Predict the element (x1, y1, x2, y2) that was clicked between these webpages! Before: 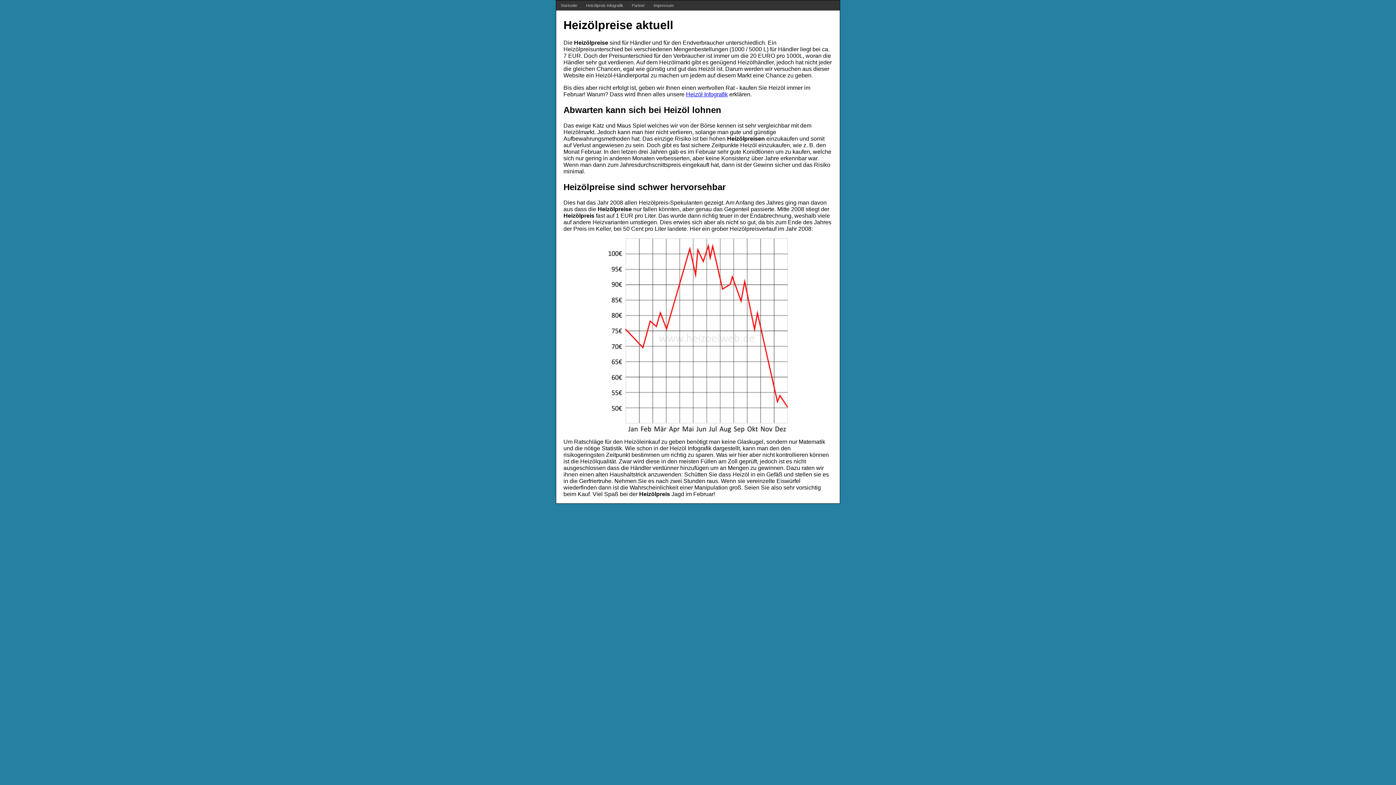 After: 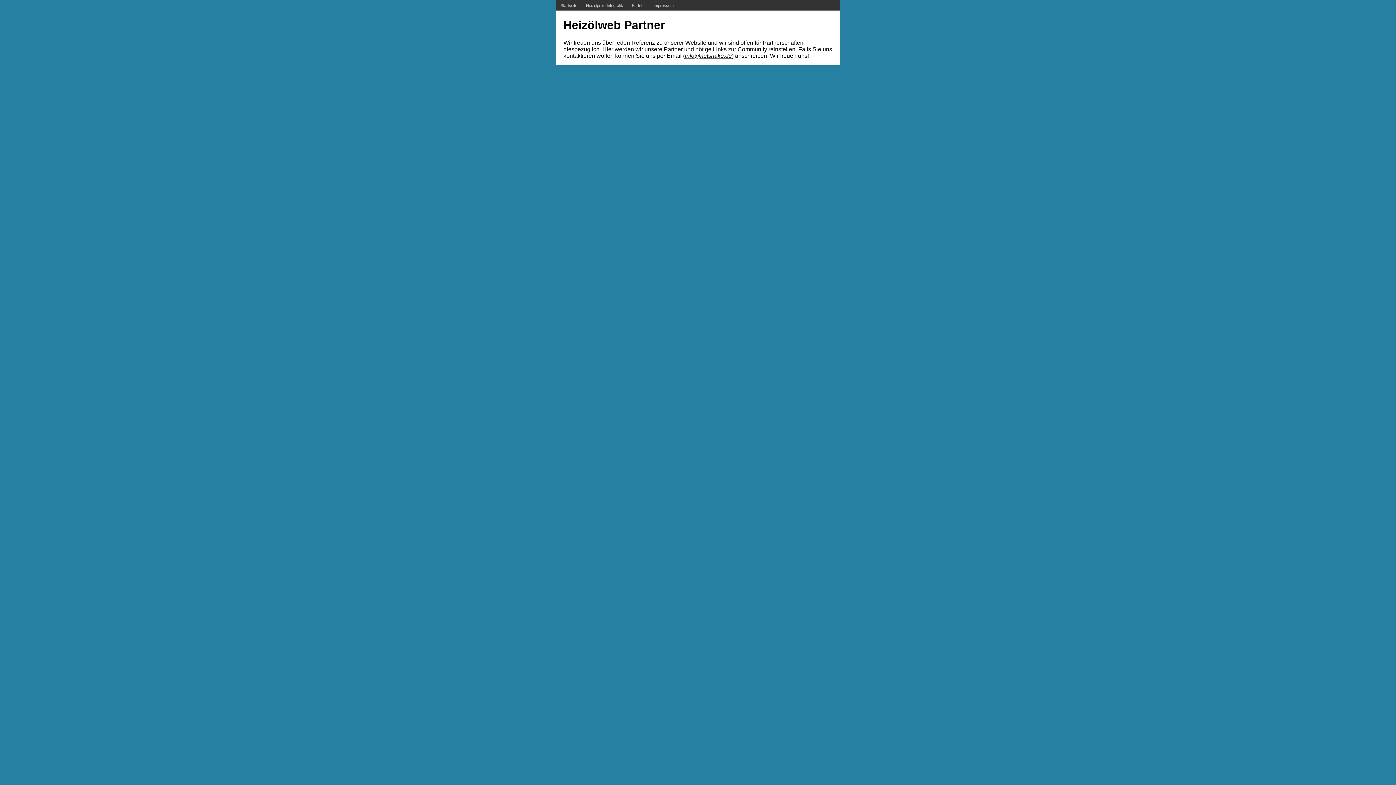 Action: label: Partner bbox: (627, 0, 649, 10)